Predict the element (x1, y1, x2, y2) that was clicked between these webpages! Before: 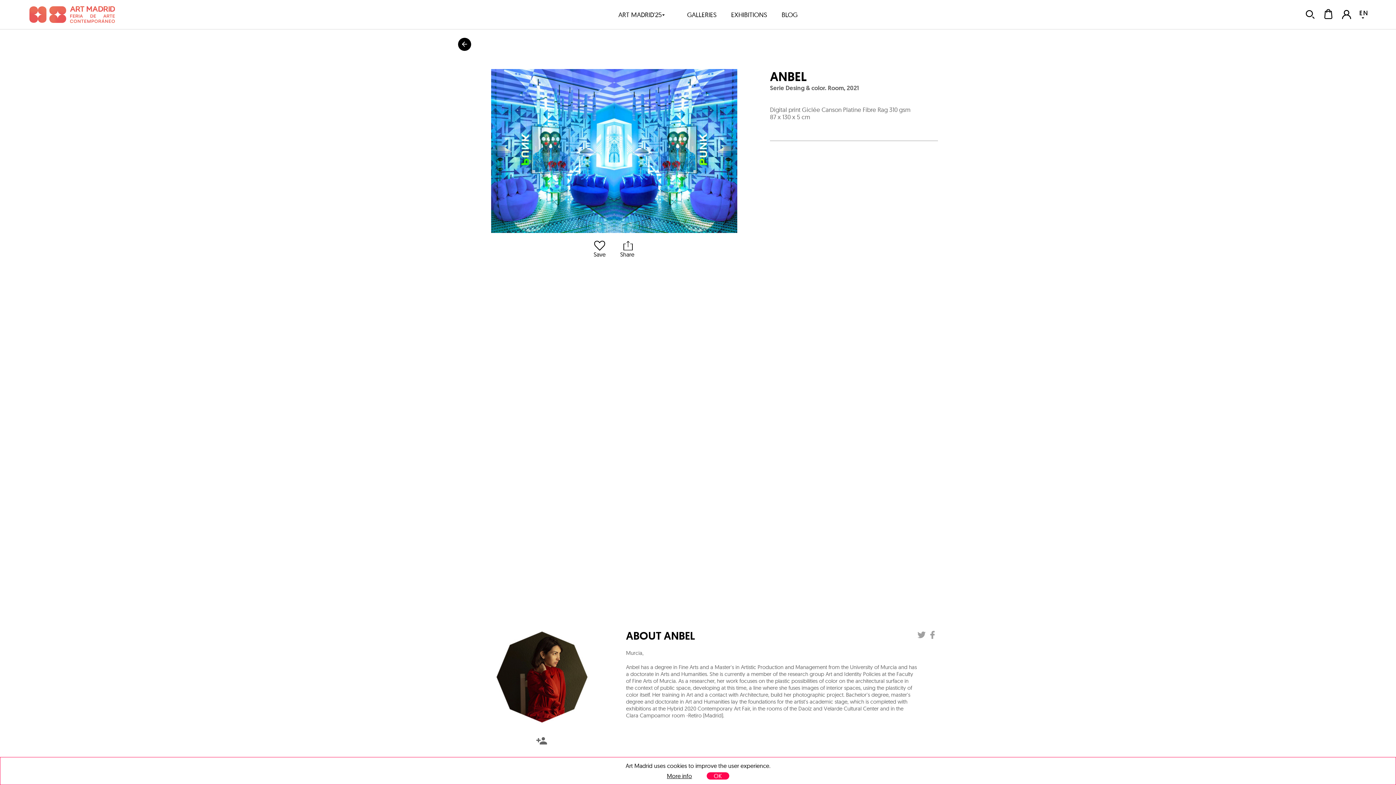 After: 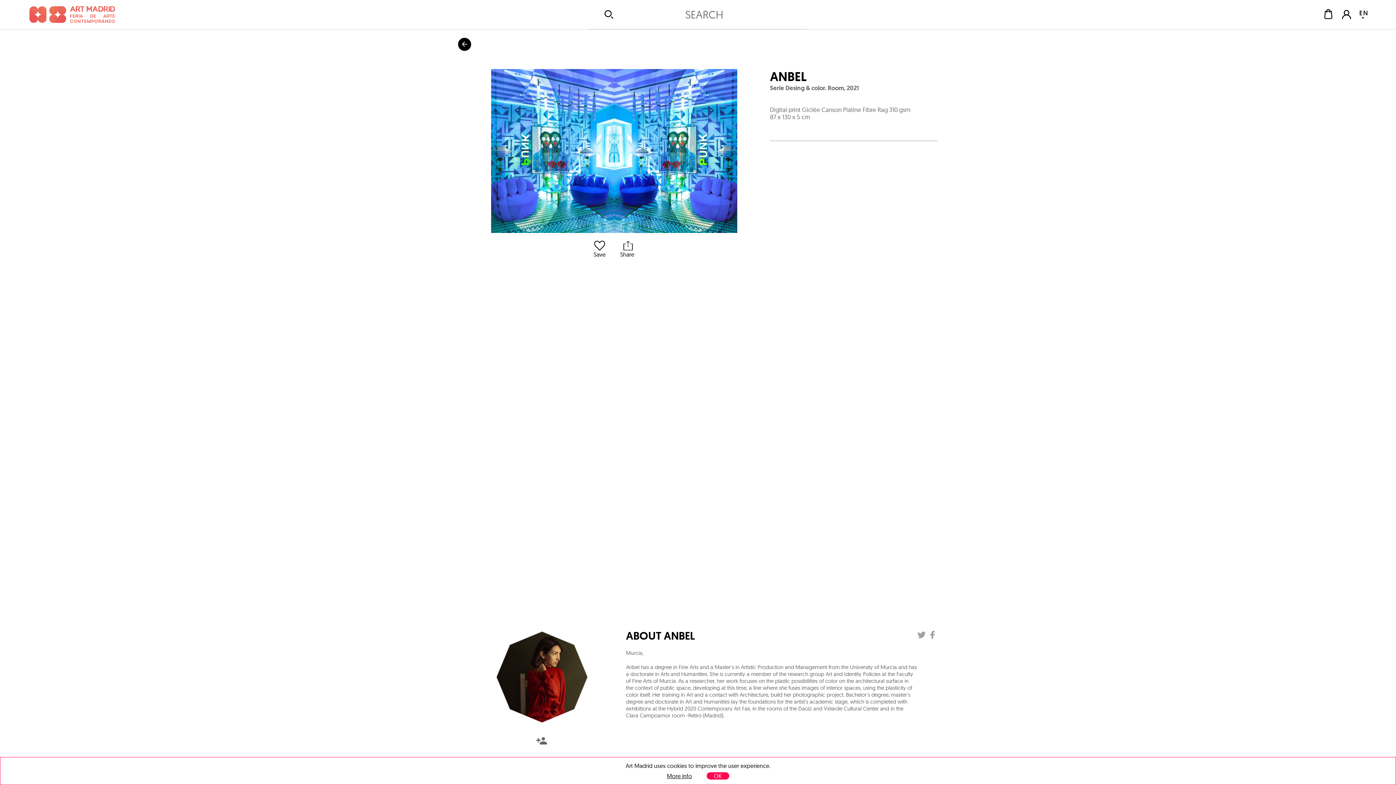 Action: bbox: (1297, 9, 1316, 20)